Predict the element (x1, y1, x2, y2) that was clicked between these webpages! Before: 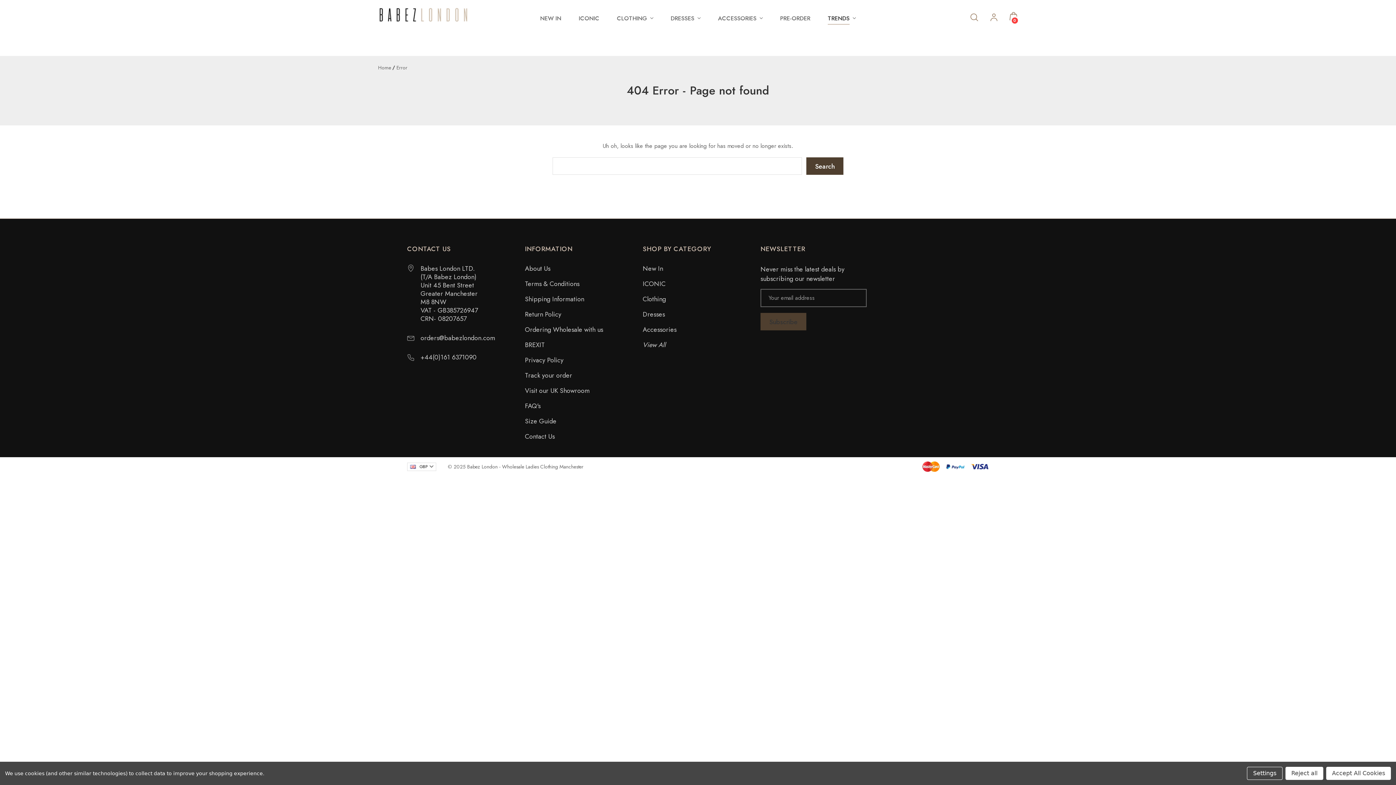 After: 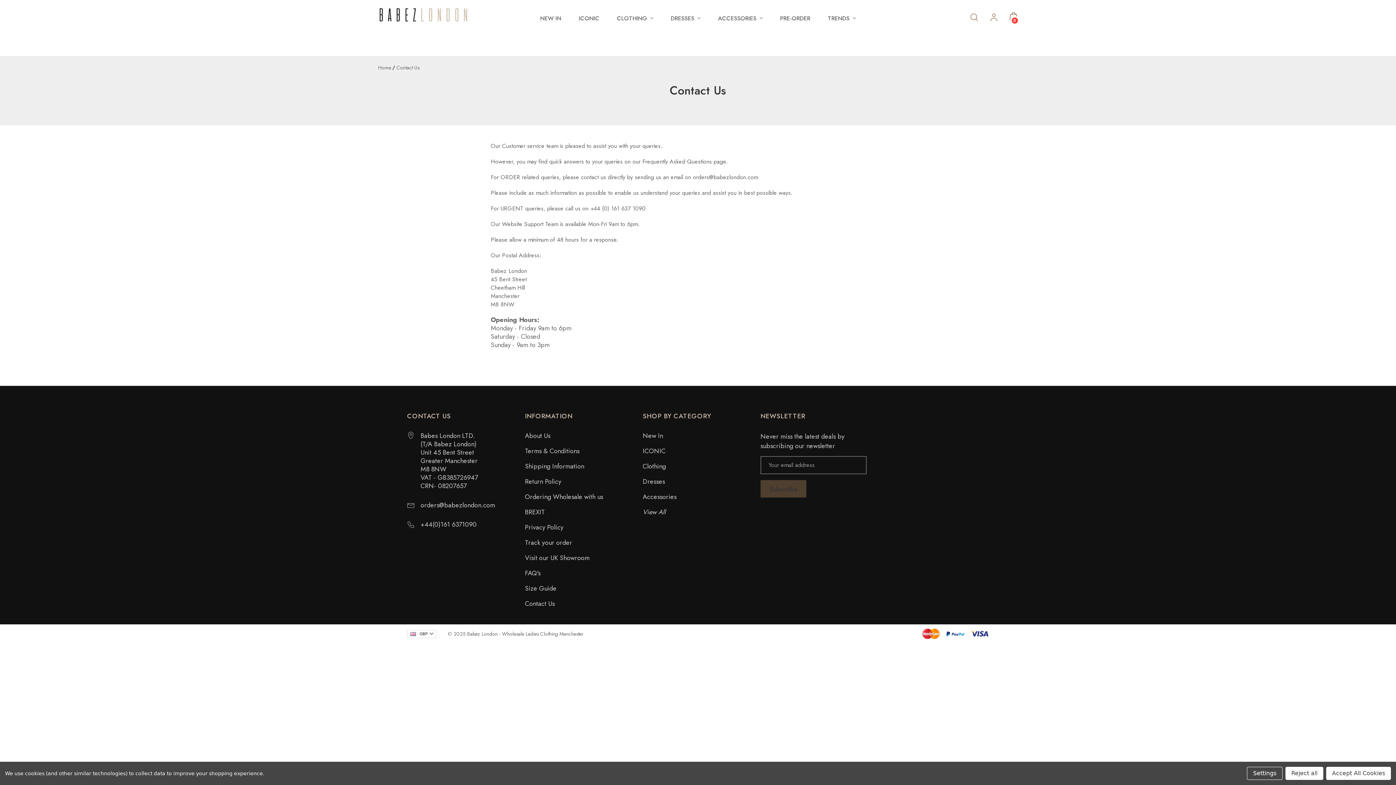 Action: bbox: (525, 432, 554, 441) label: Contact Us